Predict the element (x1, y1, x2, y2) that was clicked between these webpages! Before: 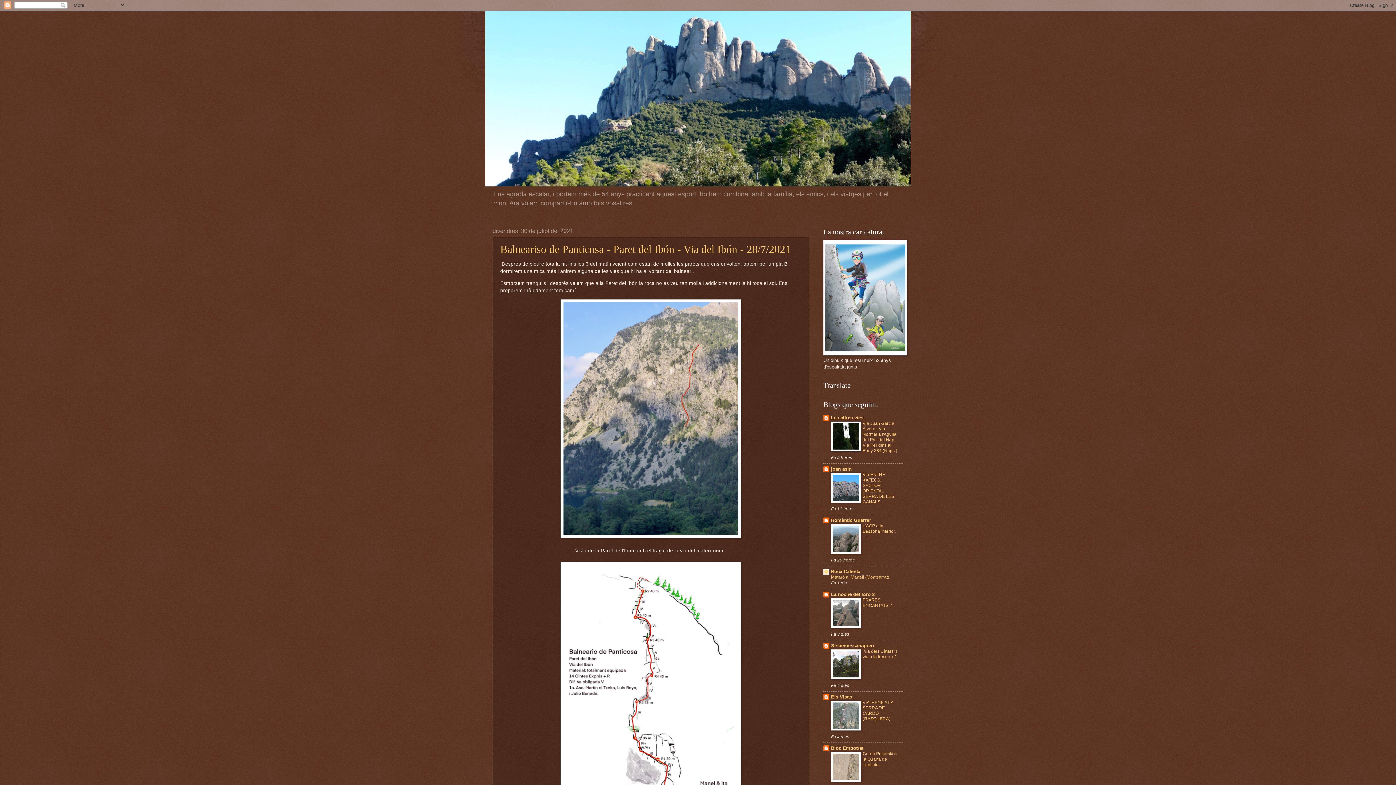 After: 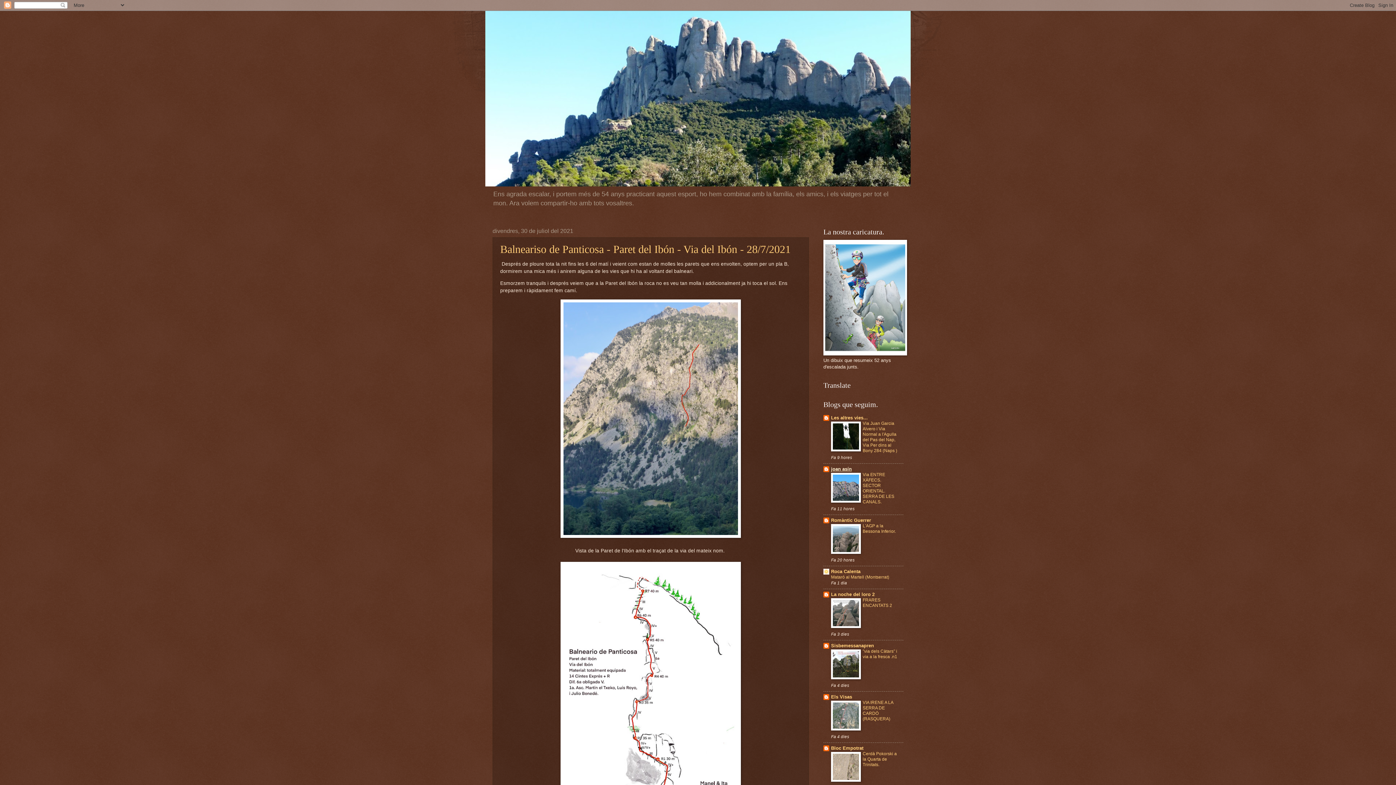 Action: bbox: (831, 466, 852, 471) label: joan asín